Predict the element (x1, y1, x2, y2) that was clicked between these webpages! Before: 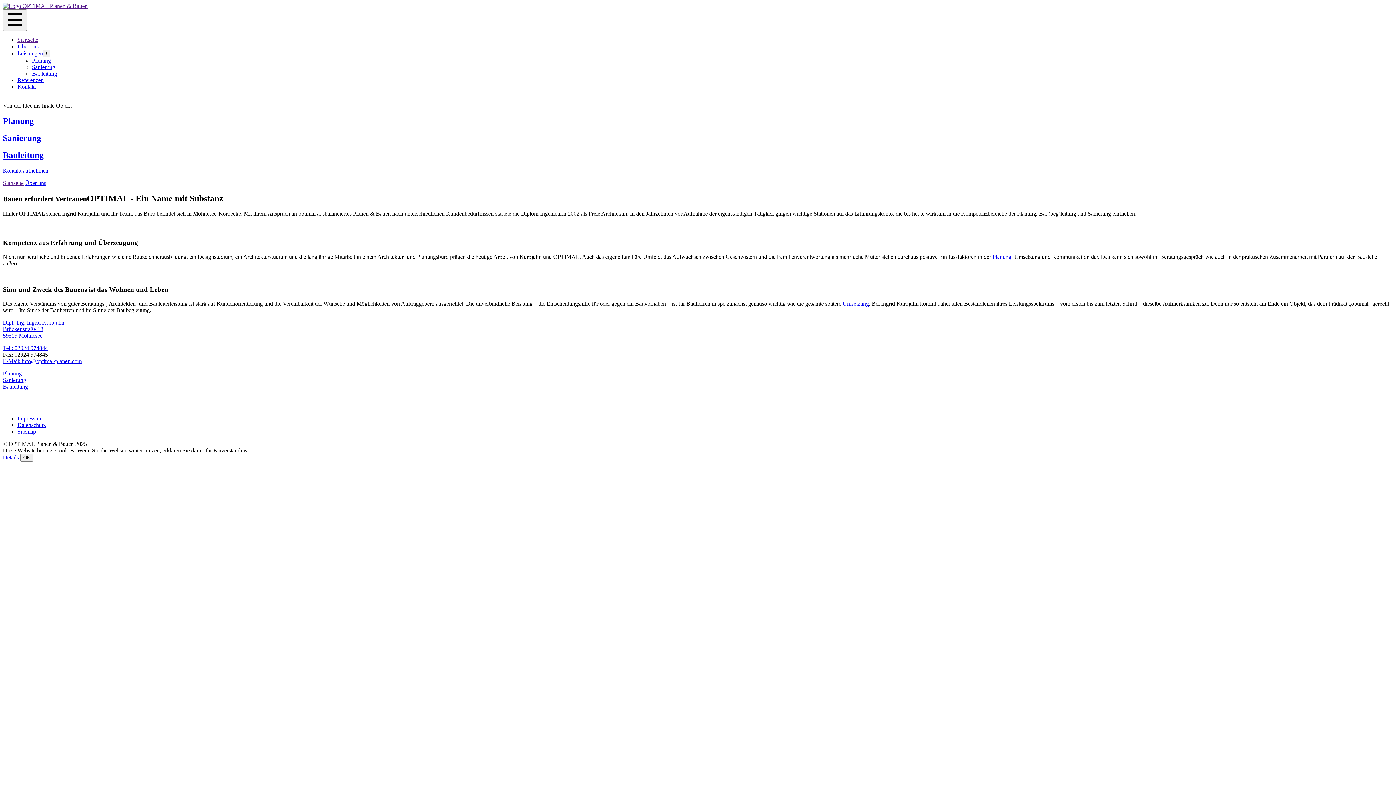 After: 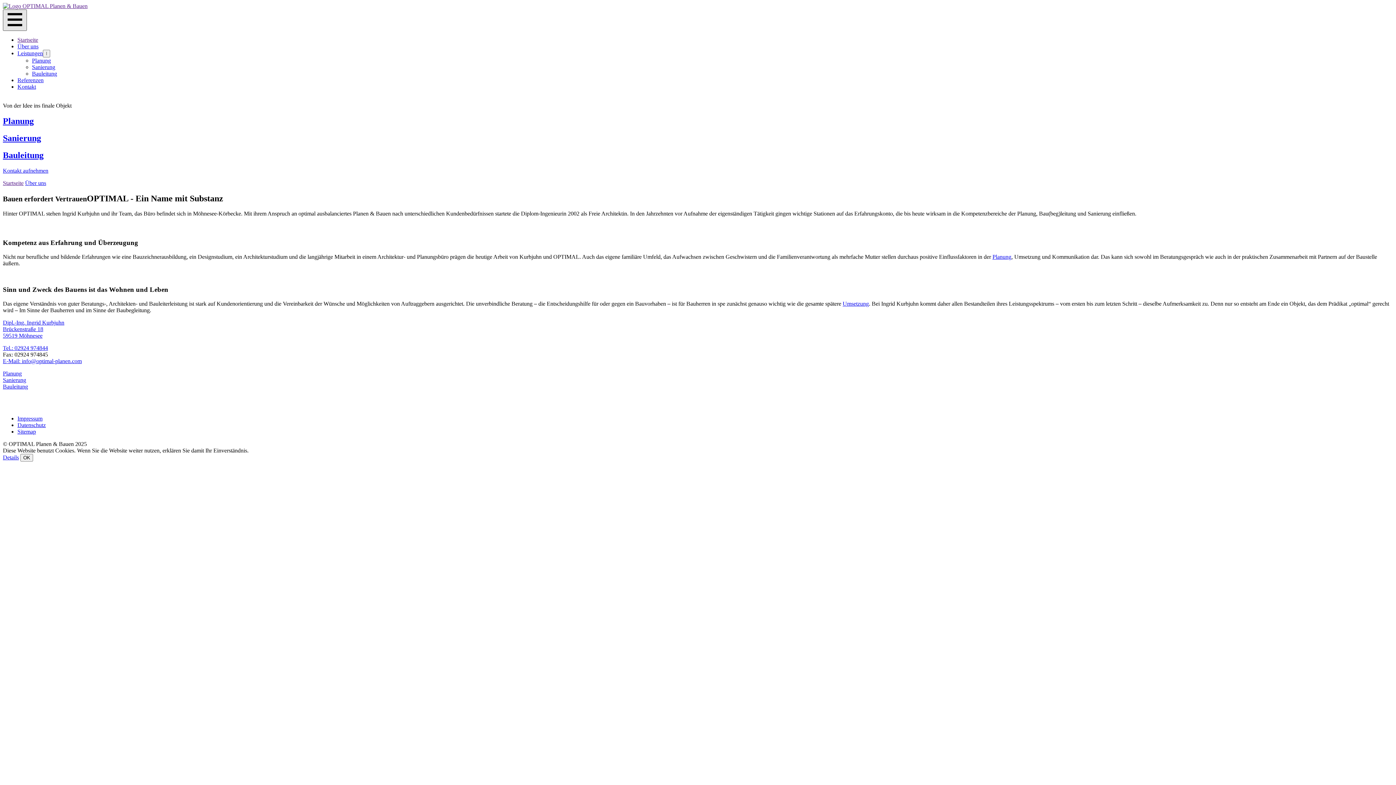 Action: bbox: (2, 9, 26, 30)